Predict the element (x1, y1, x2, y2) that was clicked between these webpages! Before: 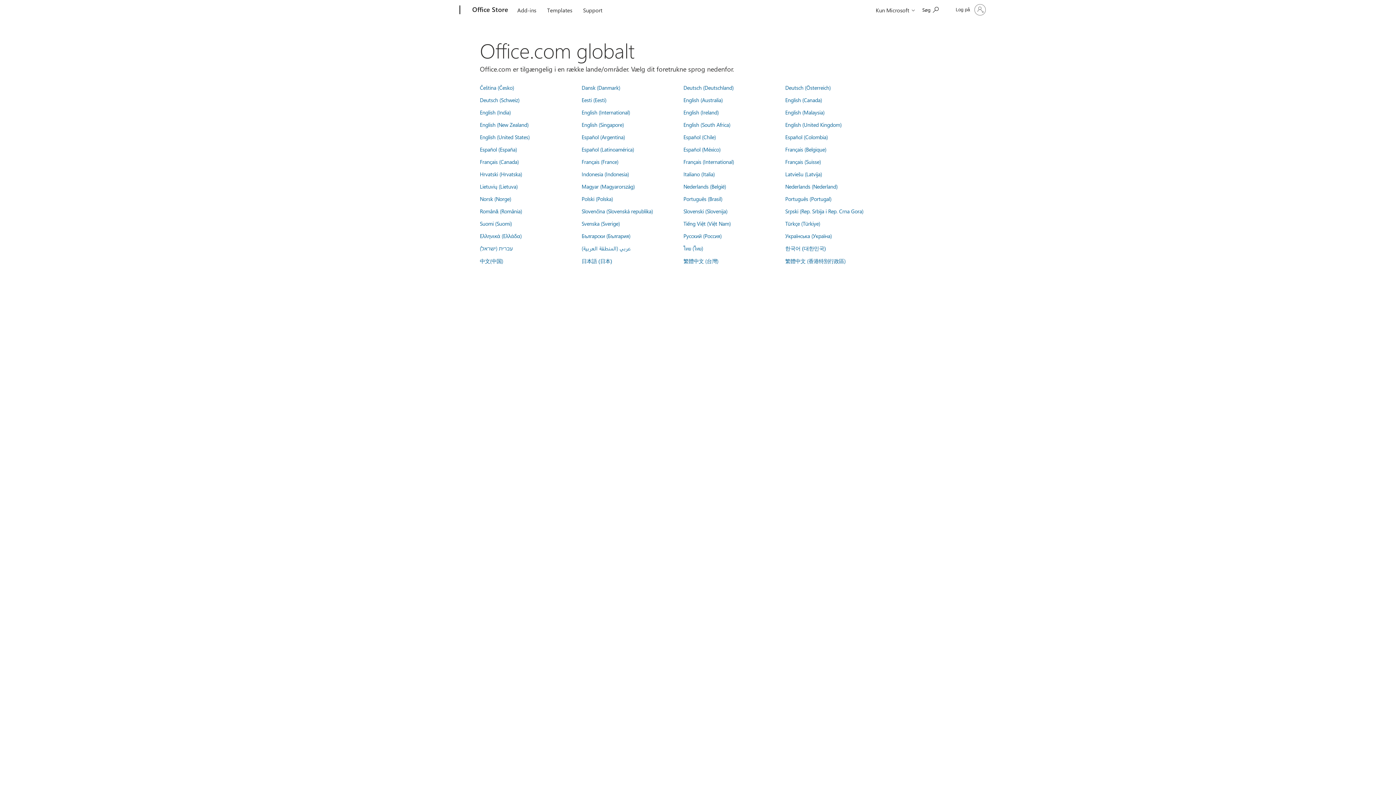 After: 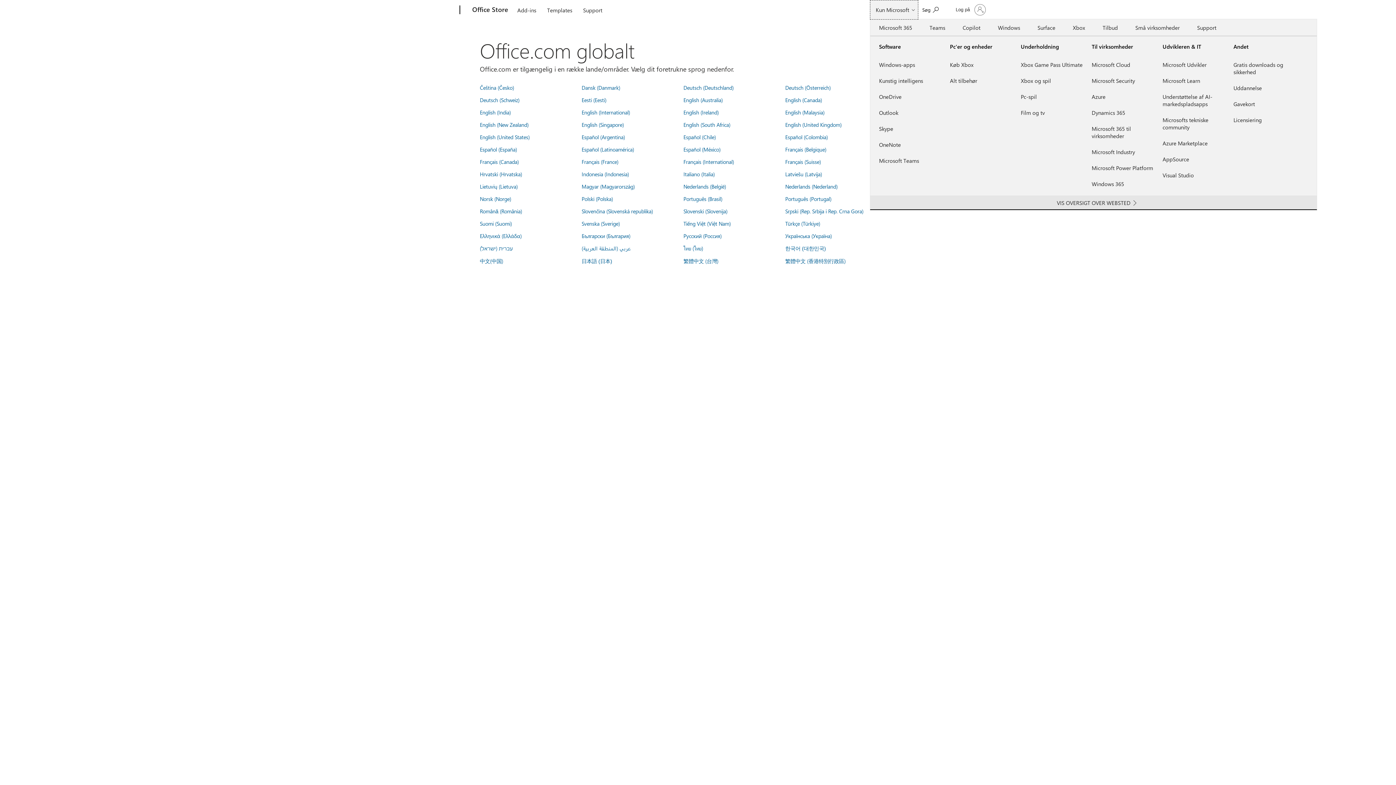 Action: label: Kun Microsoft bbox: (870, 0, 918, 20)